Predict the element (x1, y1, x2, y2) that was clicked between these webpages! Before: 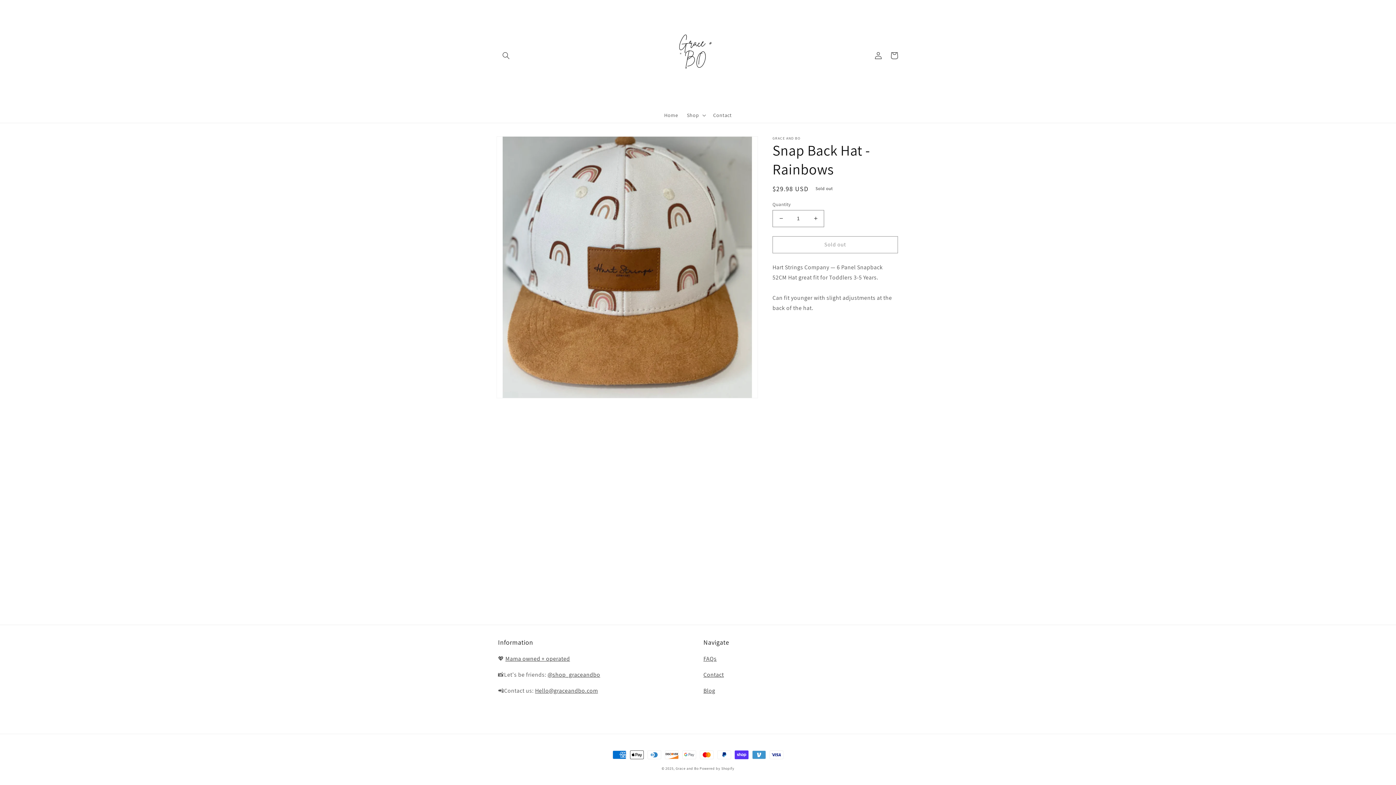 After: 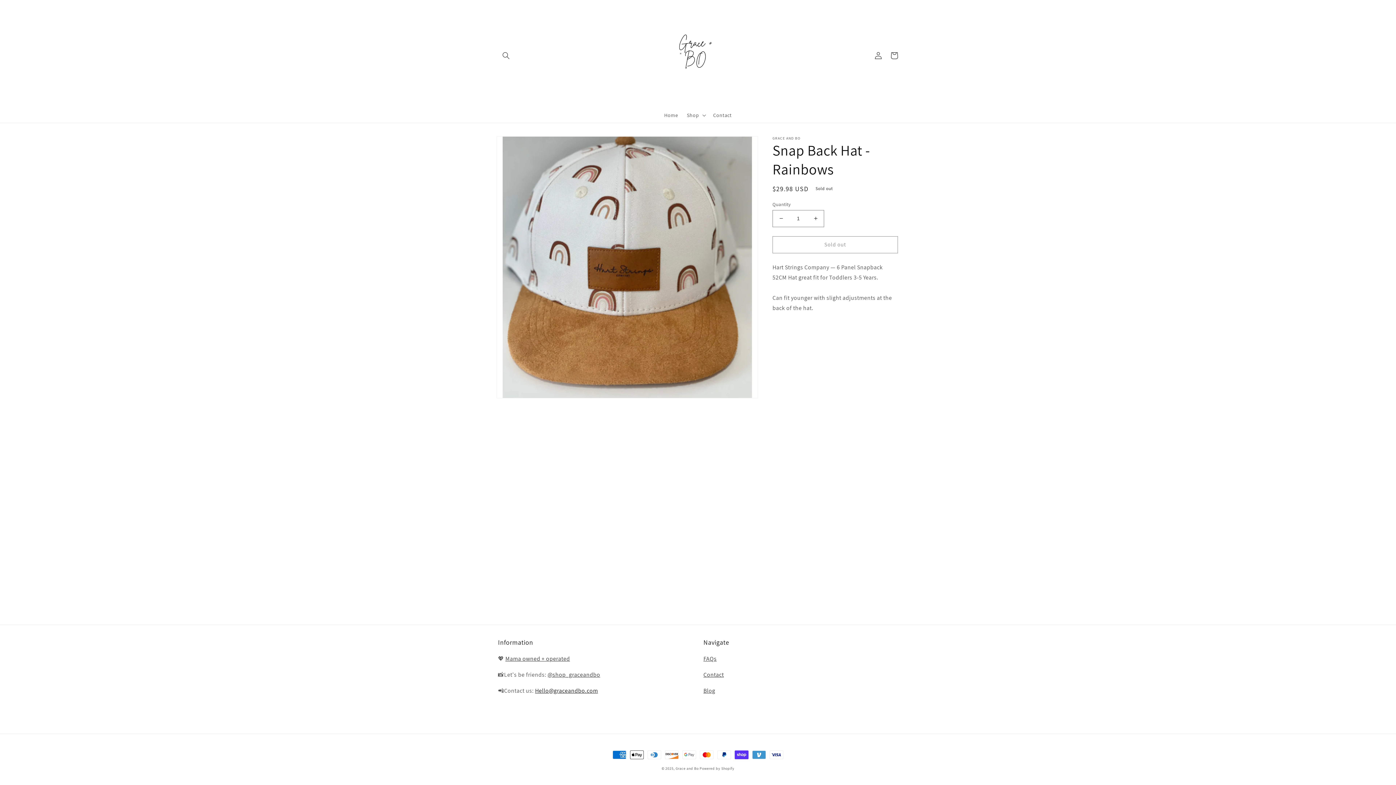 Action: bbox: (535, 687, 598, 694) label: Hello@graceandbo.com